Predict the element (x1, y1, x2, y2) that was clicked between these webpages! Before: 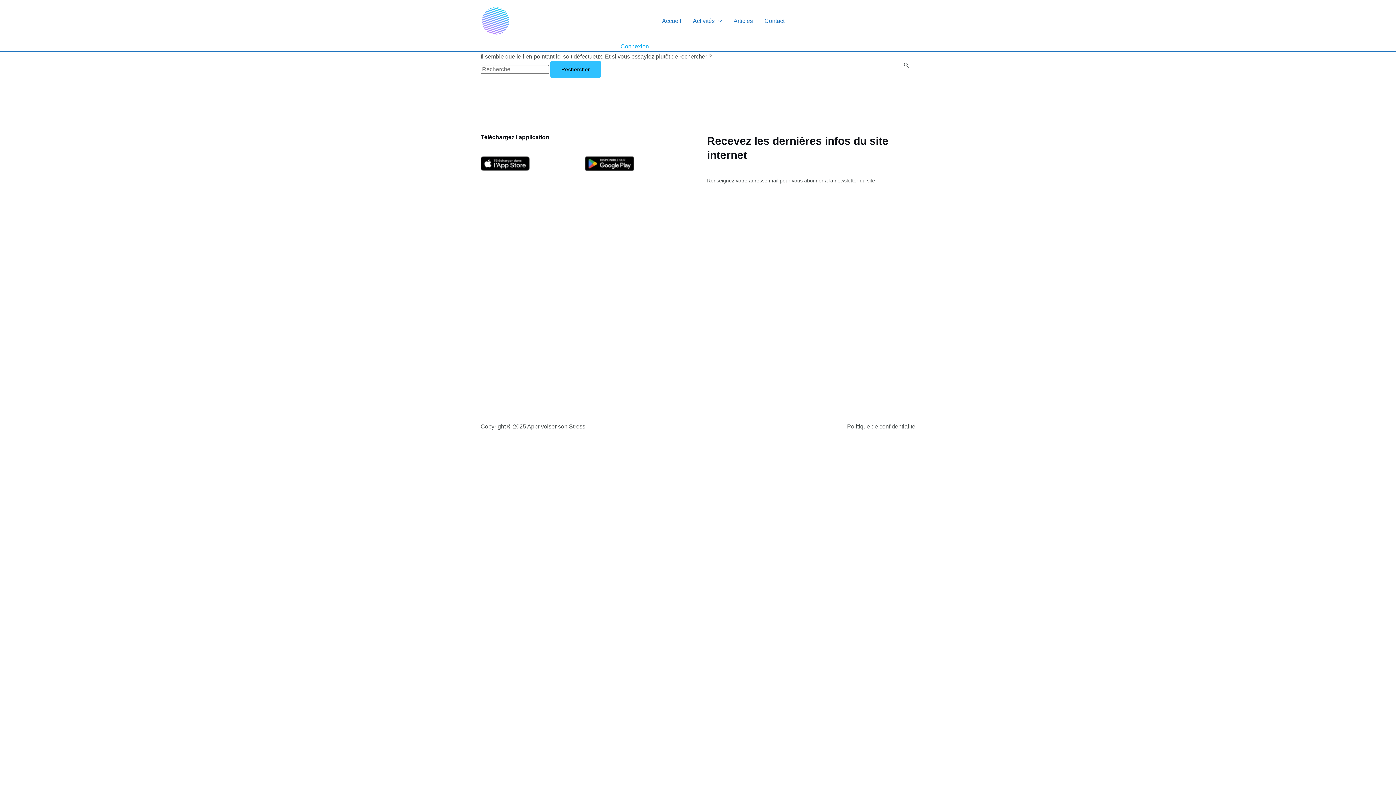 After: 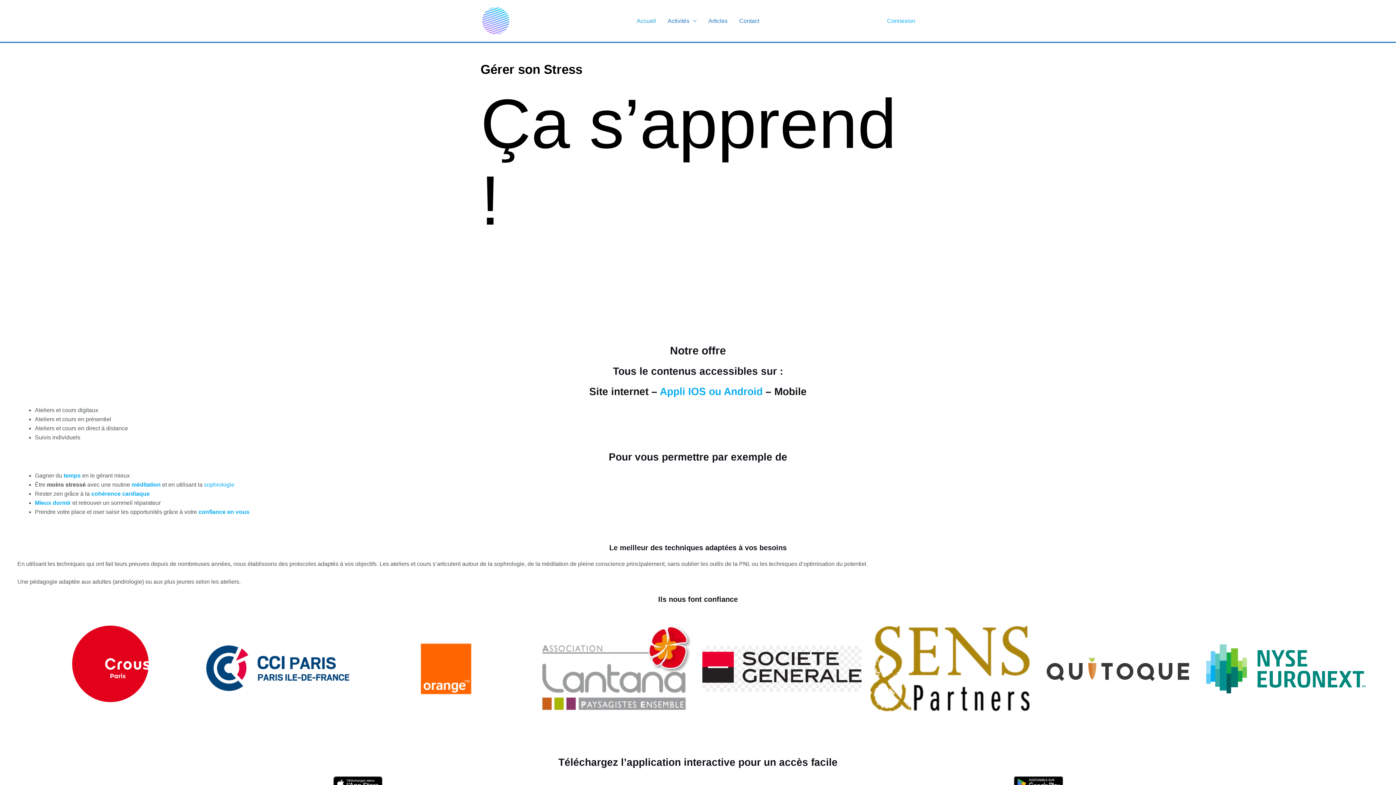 Action: label: Accueil bbox: (656, 8, 687, 33)